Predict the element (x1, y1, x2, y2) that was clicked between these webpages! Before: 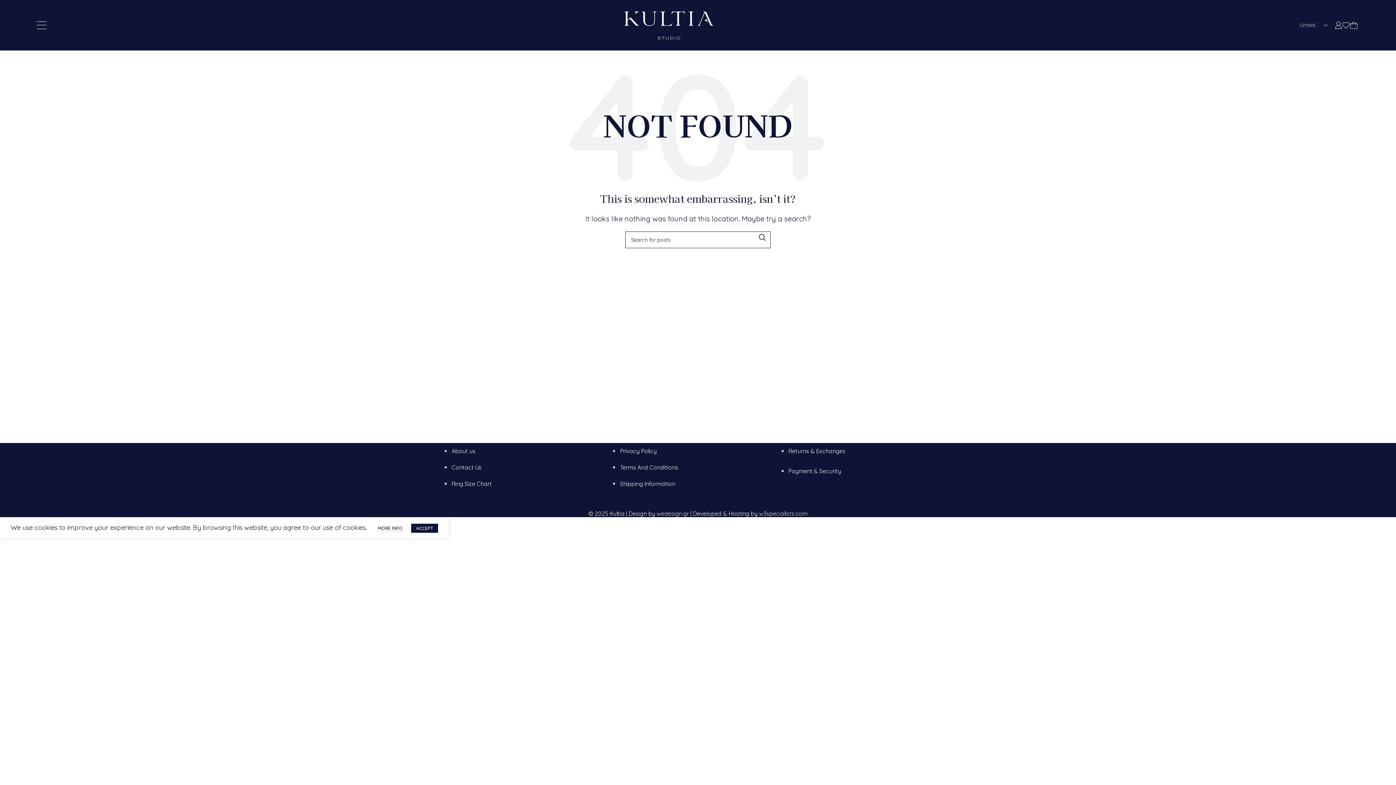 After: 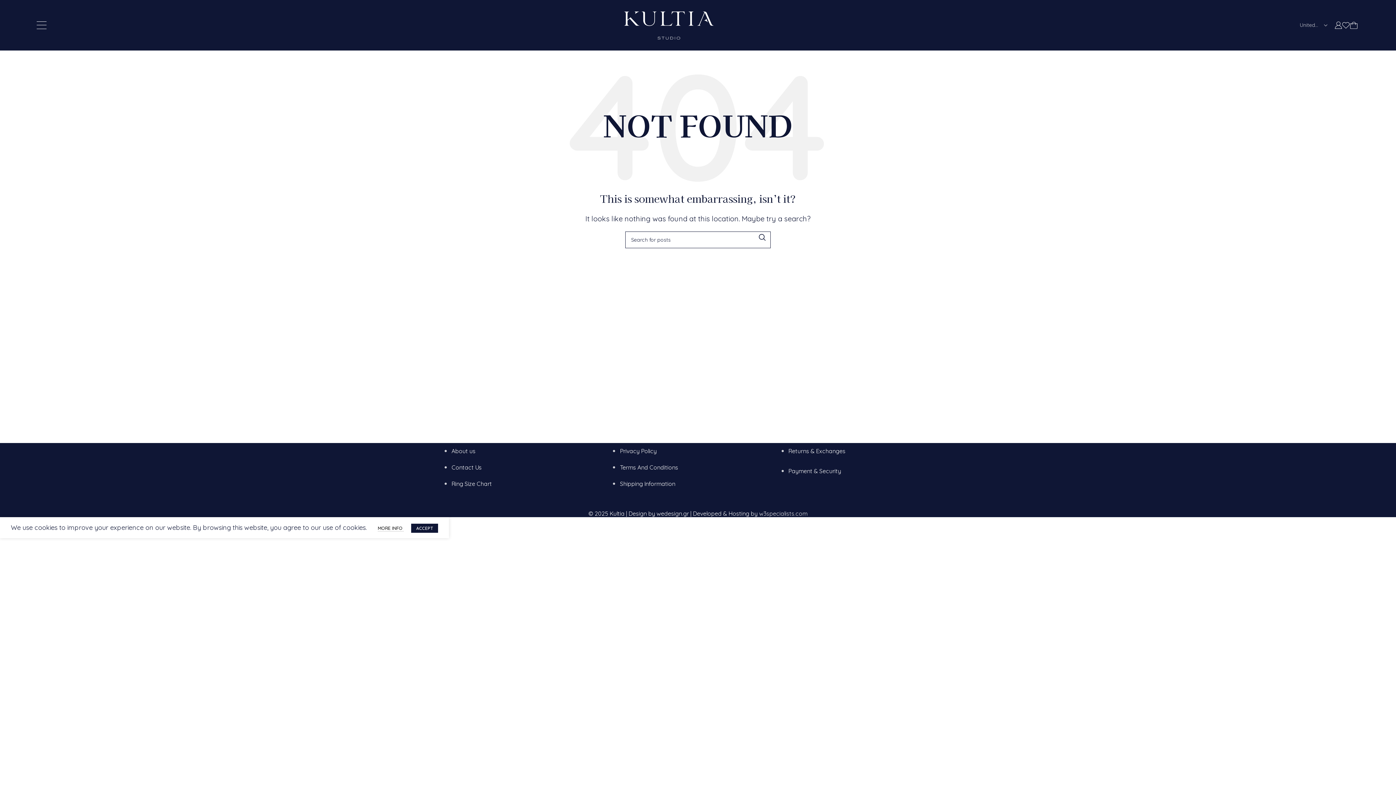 Action: label: wedesign.gr bbox: (656, 510, 689, 517)